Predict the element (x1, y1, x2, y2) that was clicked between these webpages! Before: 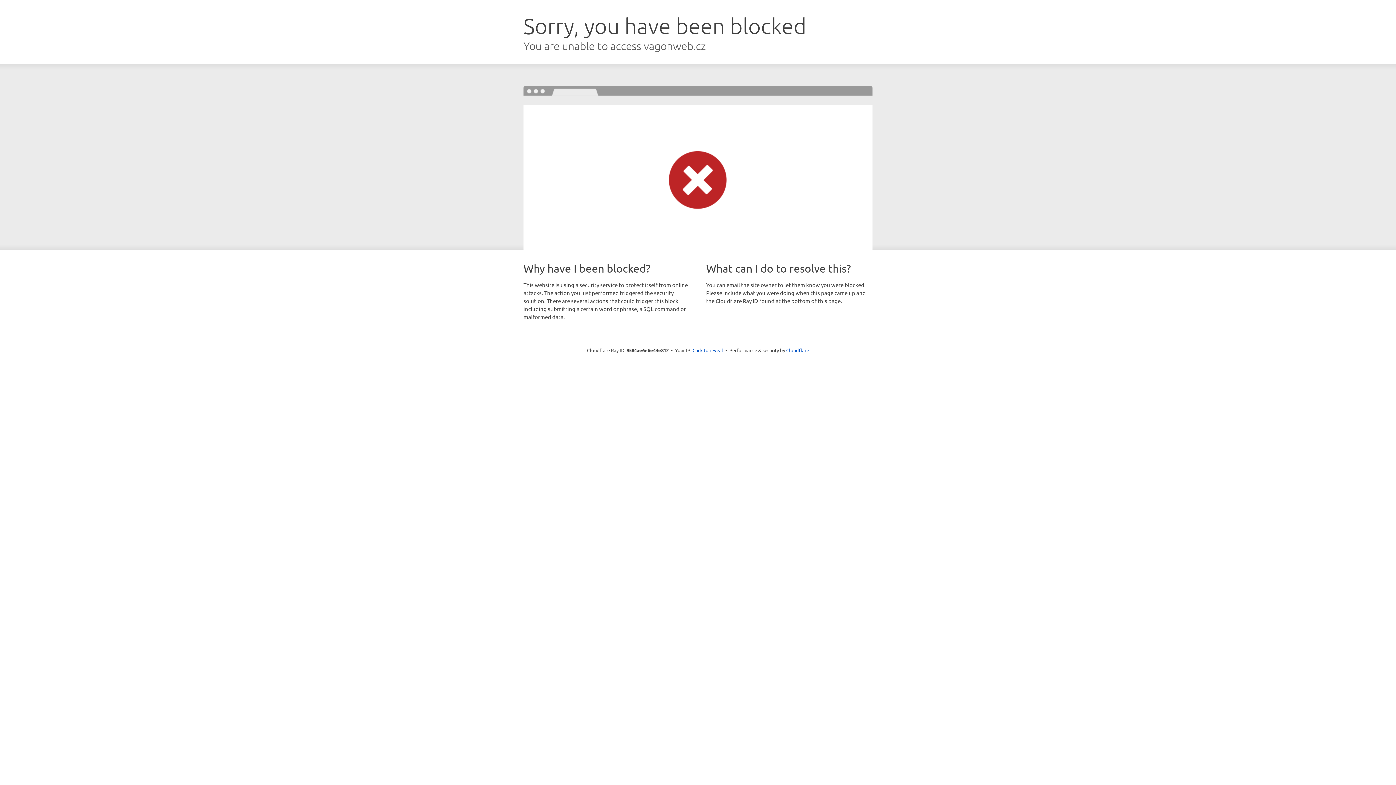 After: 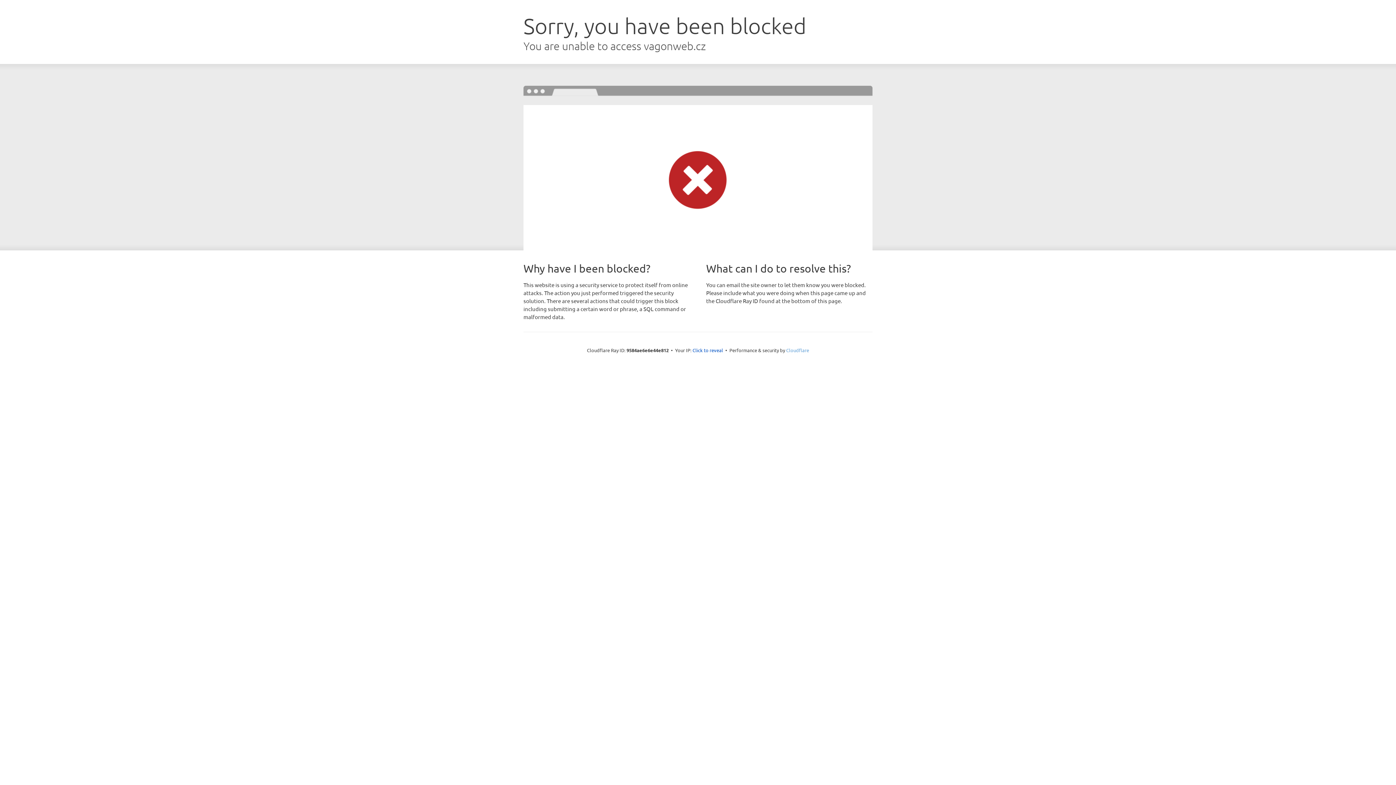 Action: bbox: (786, 347, 809, 353) label: Cloudflare